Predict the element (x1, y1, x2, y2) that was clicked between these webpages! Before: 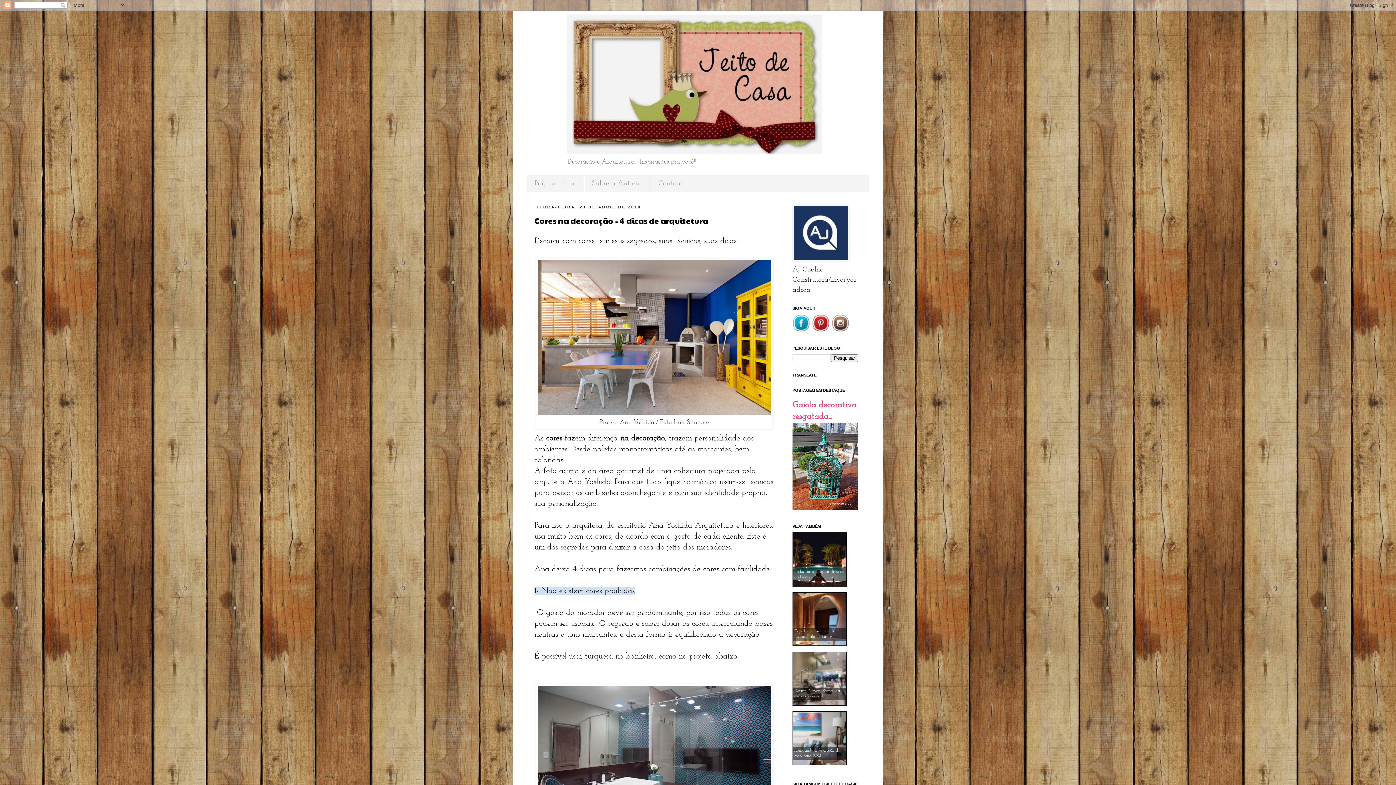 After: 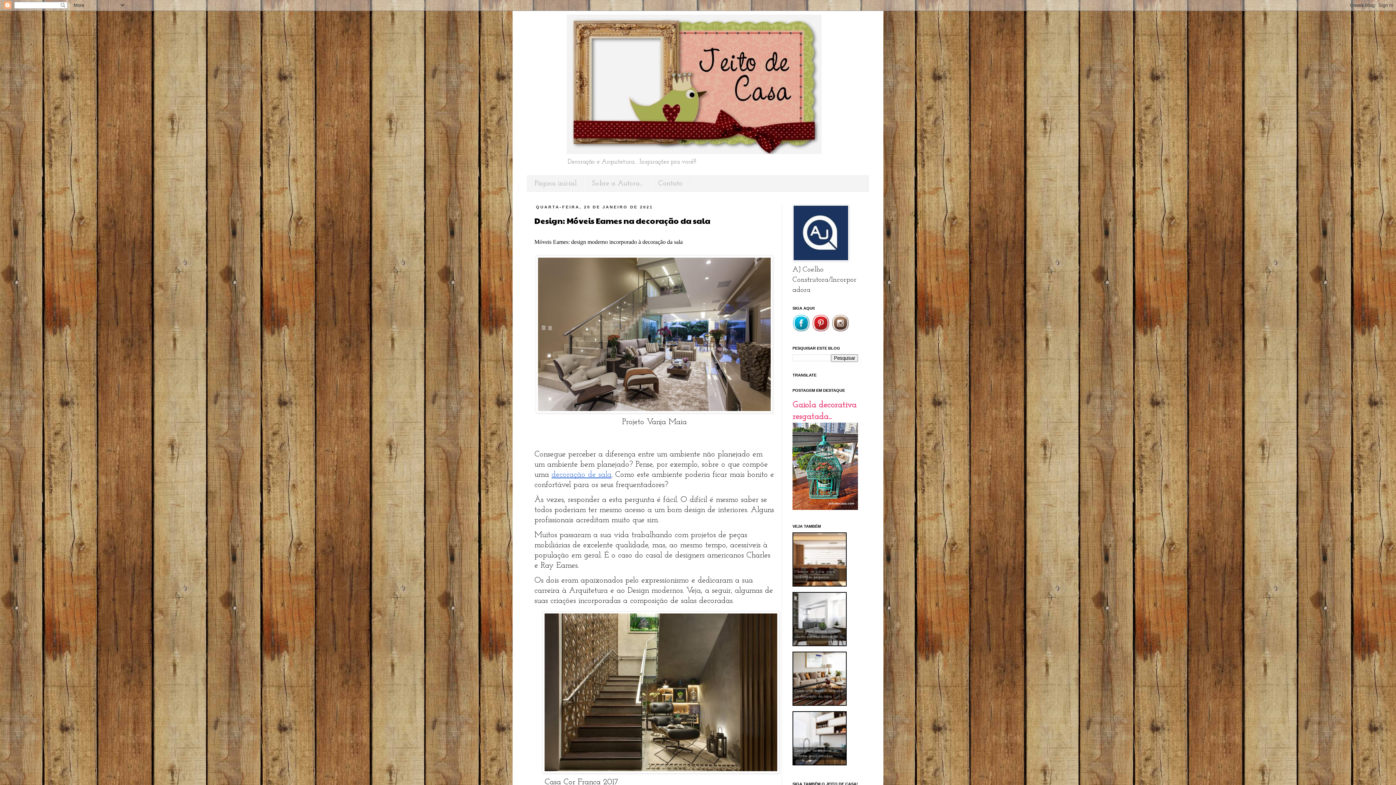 Action: label: Design: Móveis Eames na decoração da sala bbox: (792, 652, 846, 706)